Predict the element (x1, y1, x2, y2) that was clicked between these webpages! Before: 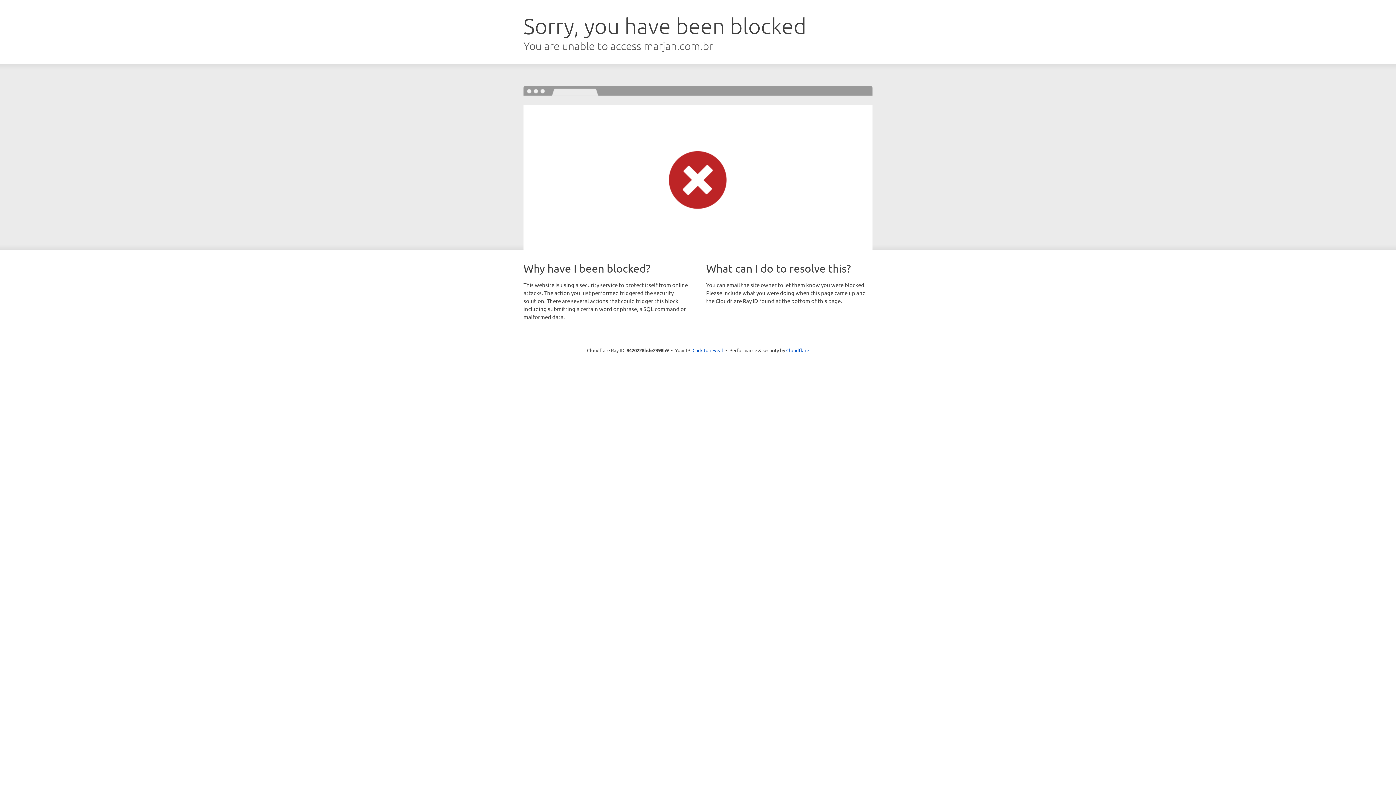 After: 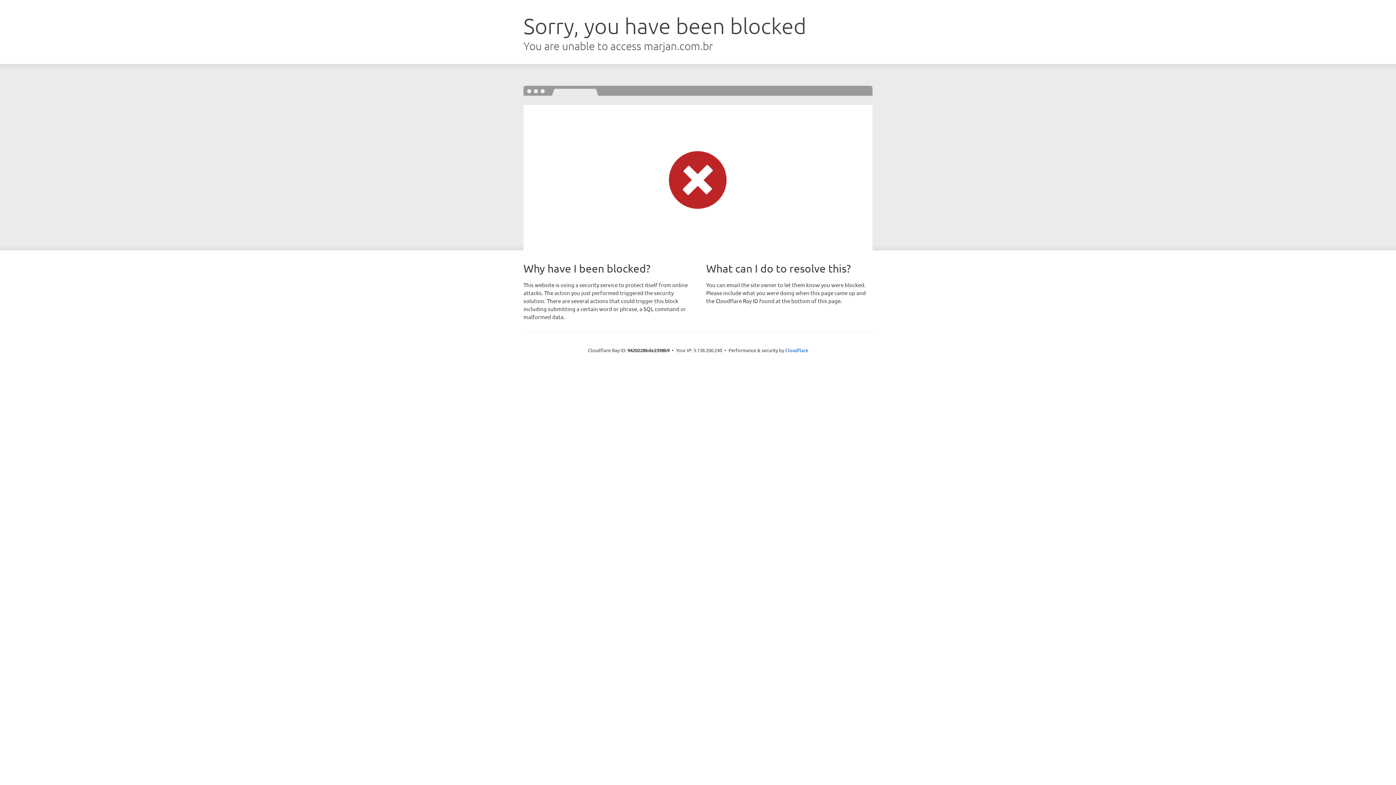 Action: label: Click to reveal bbox: (692, 346, 723, 353)